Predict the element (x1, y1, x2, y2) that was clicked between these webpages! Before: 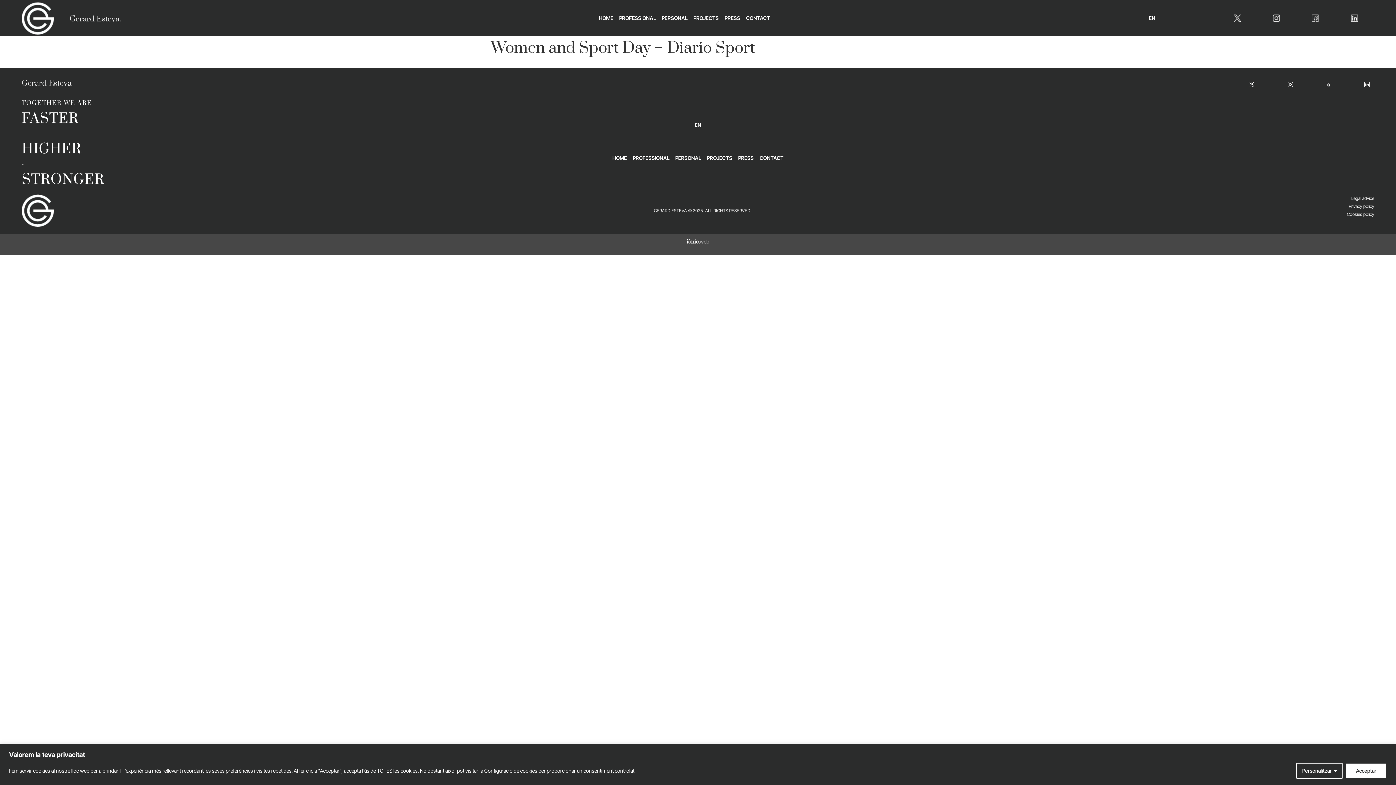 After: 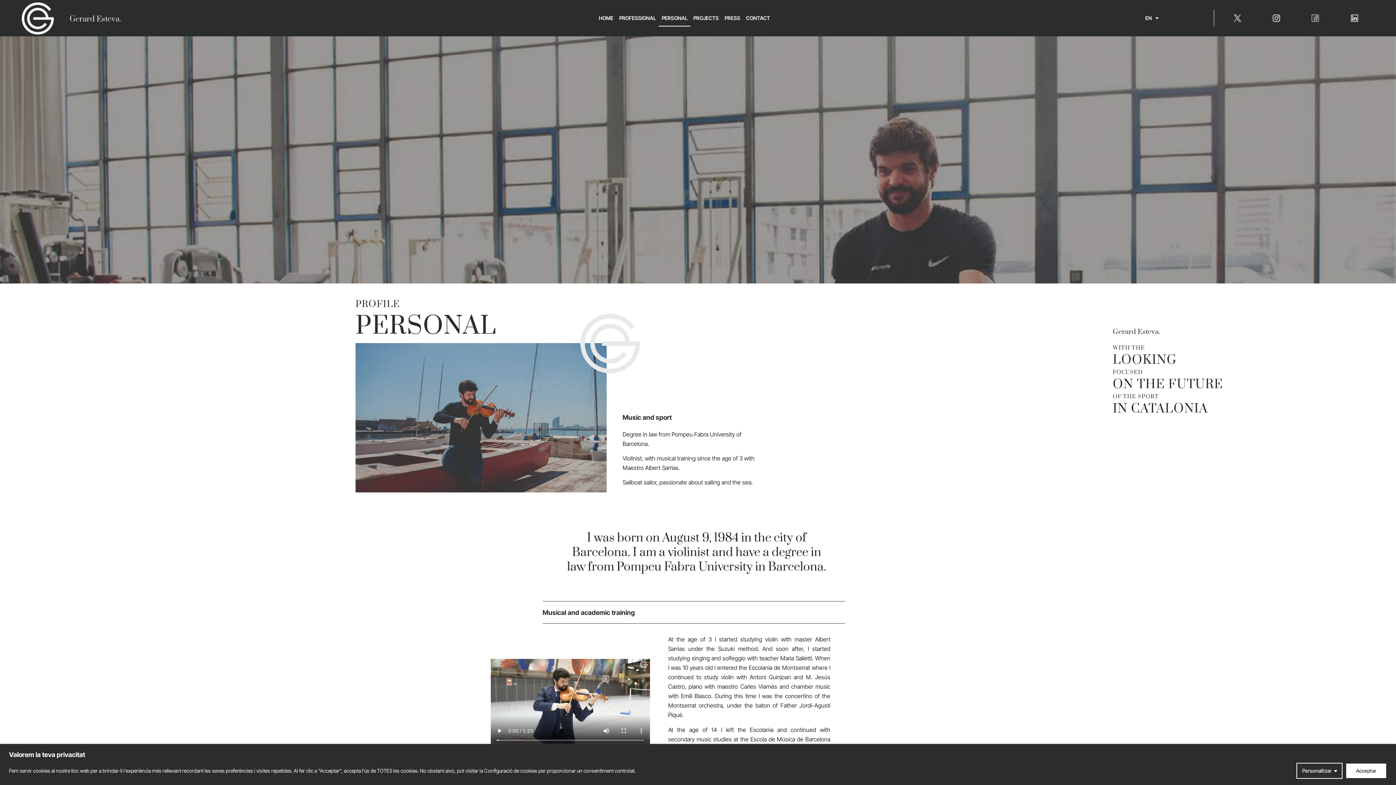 Action: bbox: (659, 9, 690, 26) label: PERSONAL